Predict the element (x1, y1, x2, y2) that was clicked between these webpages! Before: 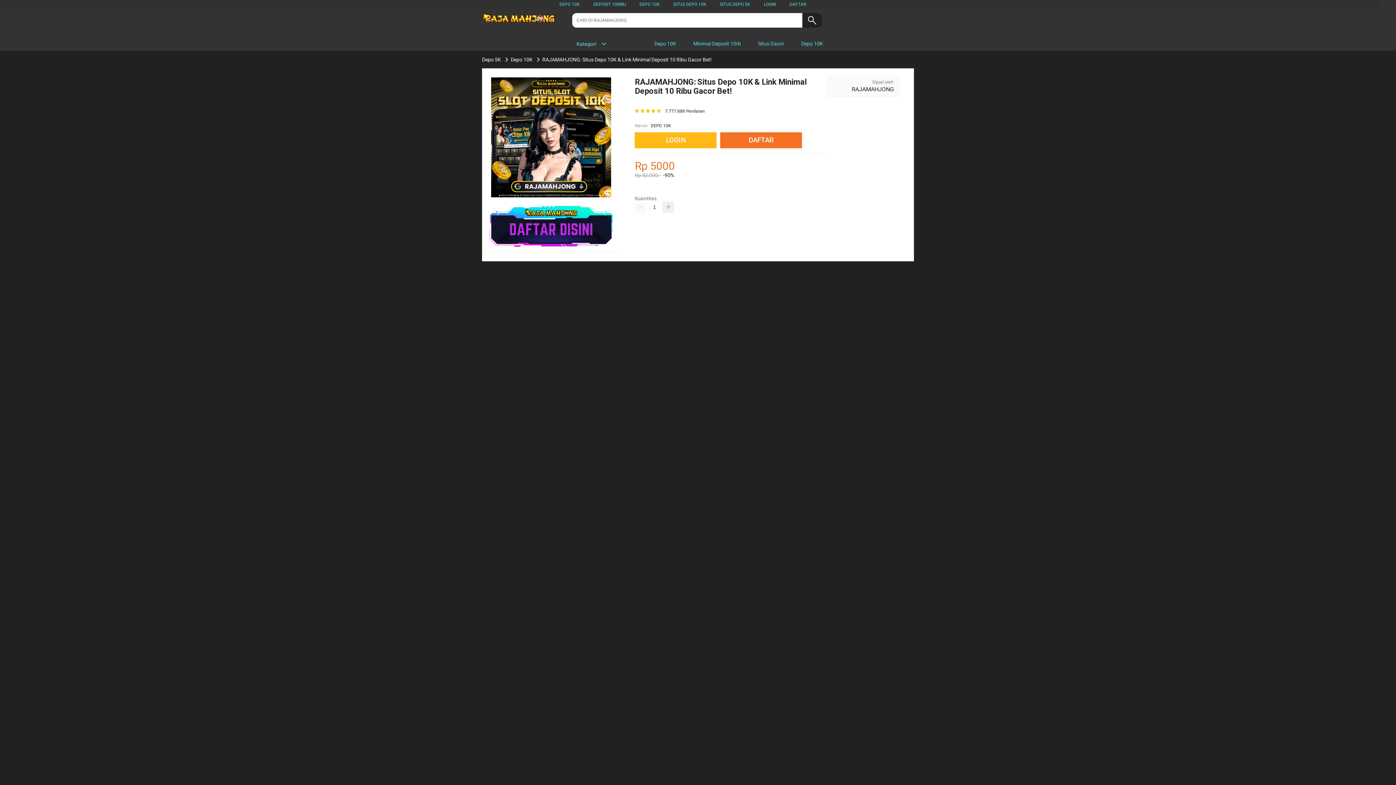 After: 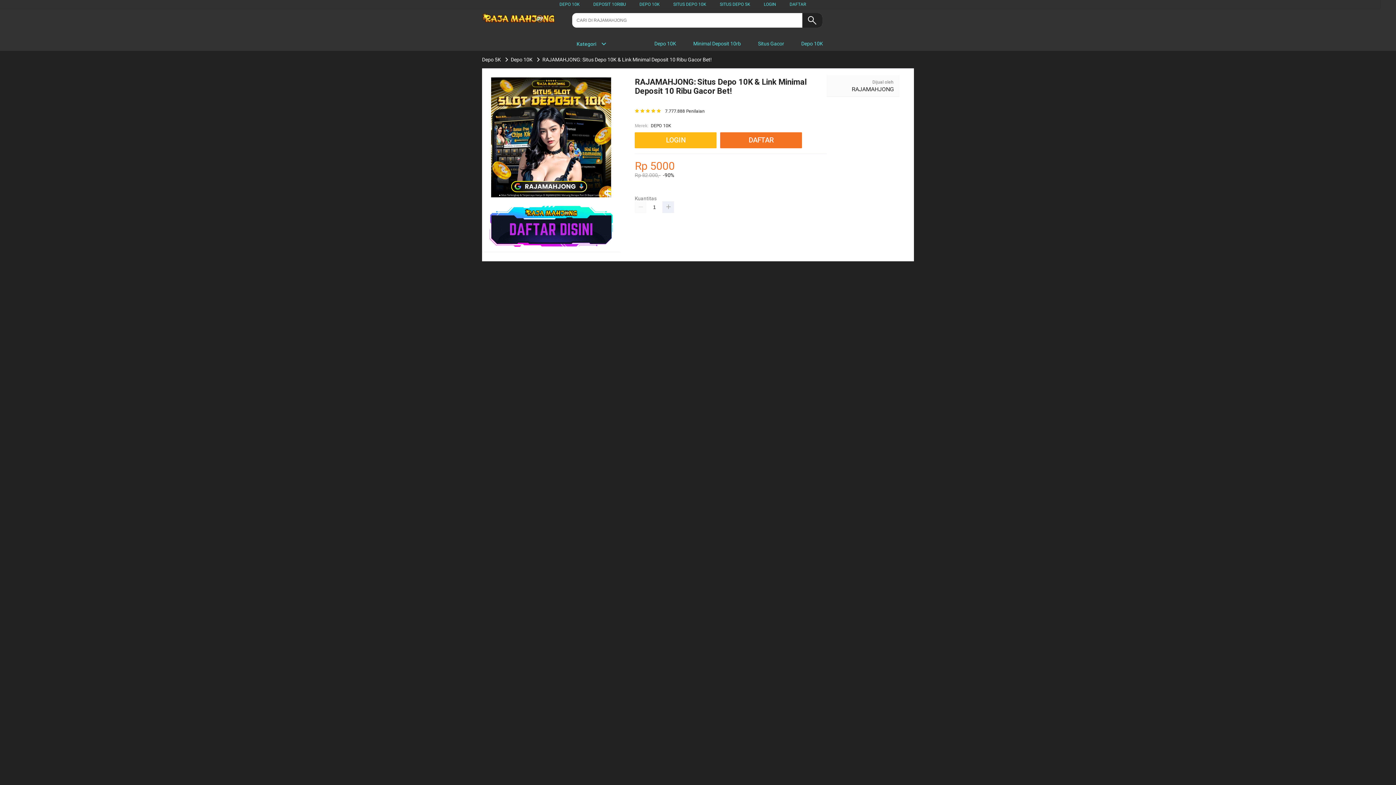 Action: label:  Depo 10K bbox: (645, 36, 680, 50)